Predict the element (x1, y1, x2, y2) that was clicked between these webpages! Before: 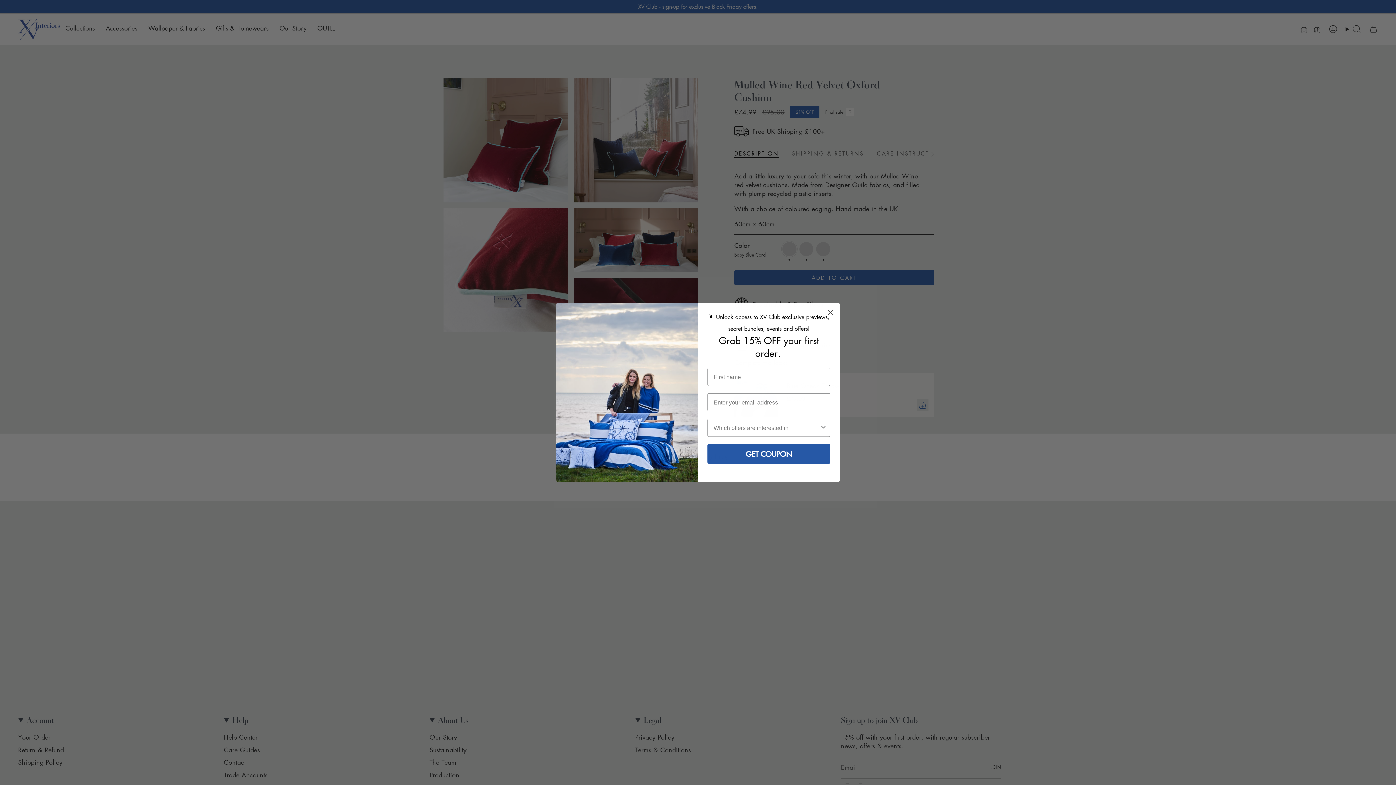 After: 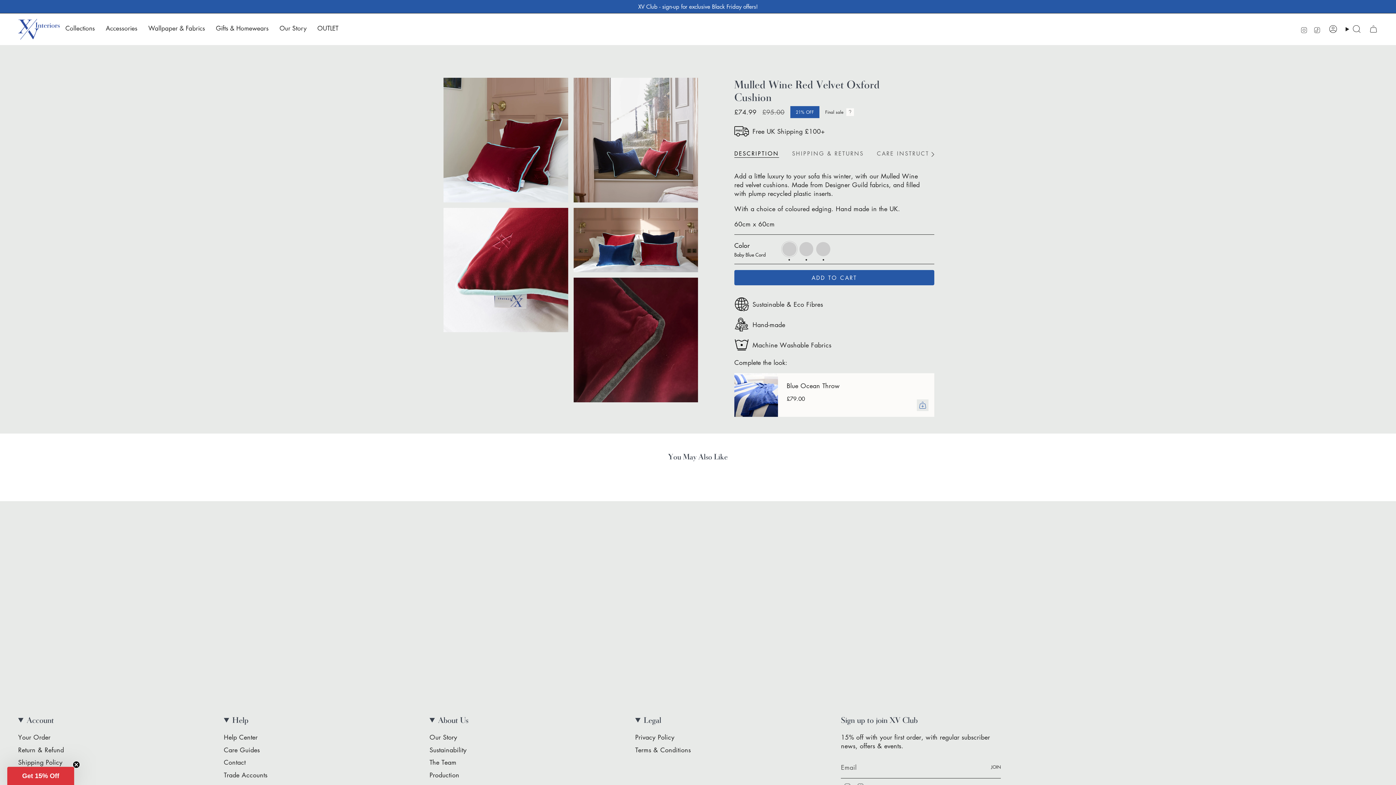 Action: label: Close dialog bbox: (824, 306, 837, 318)